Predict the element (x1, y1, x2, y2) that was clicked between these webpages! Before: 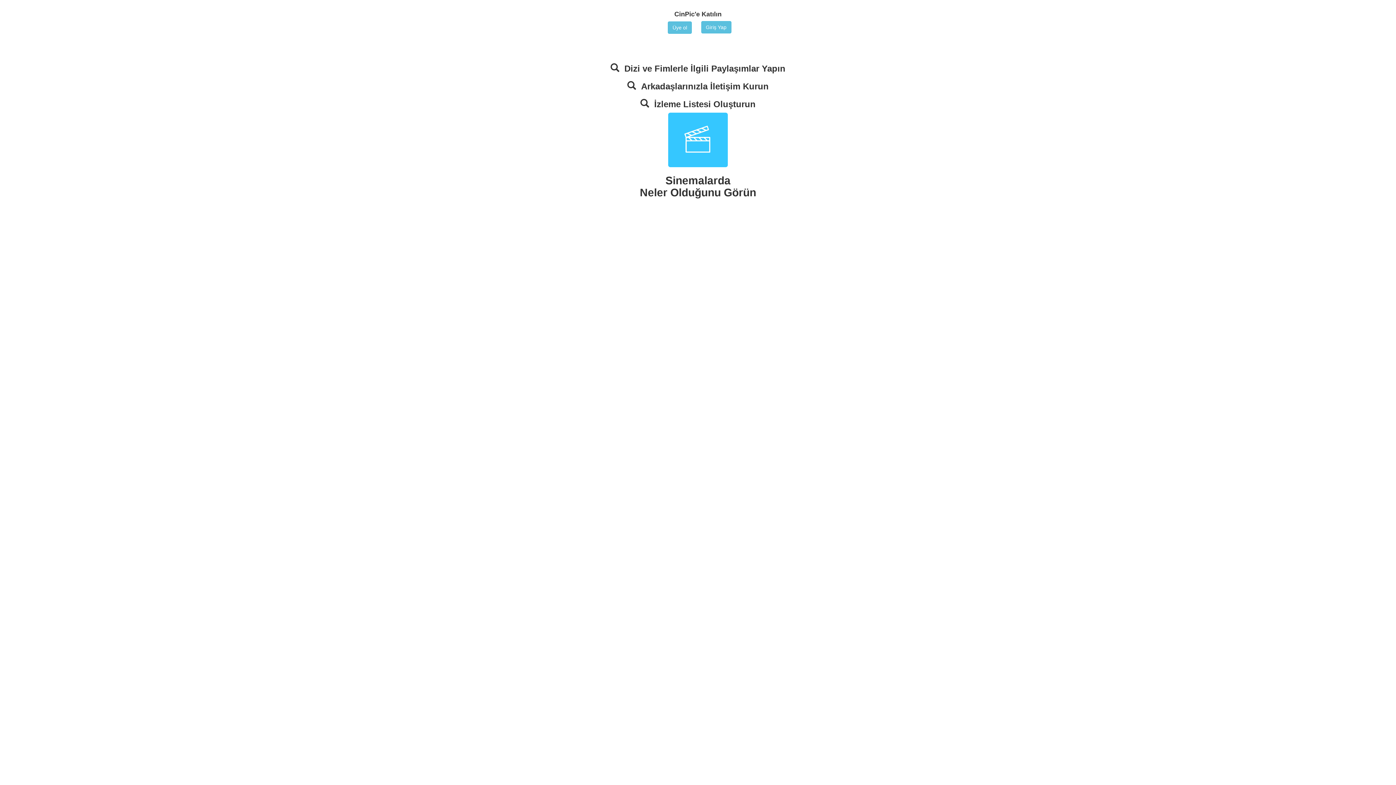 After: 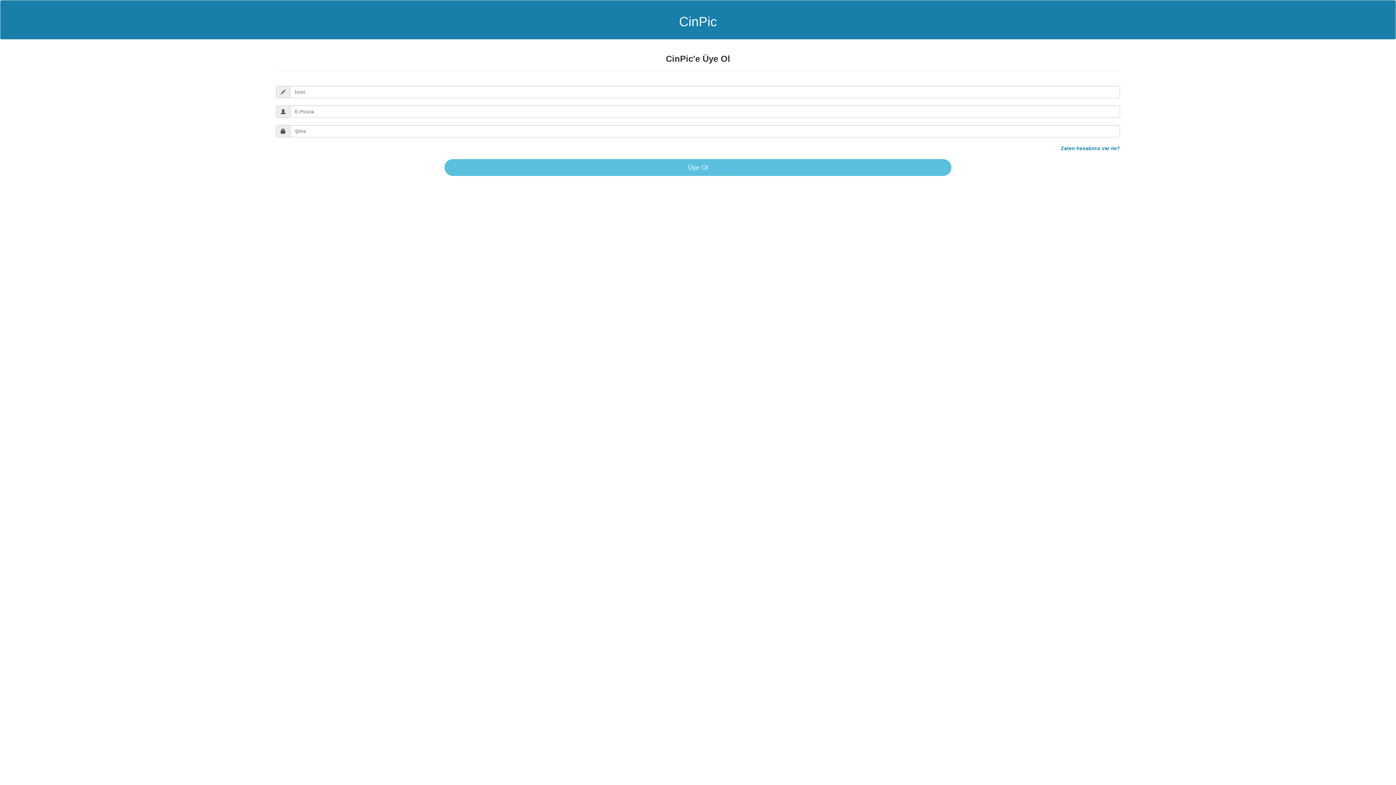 Action: label: Üye ol bbox: (668, 21, 692, 33)